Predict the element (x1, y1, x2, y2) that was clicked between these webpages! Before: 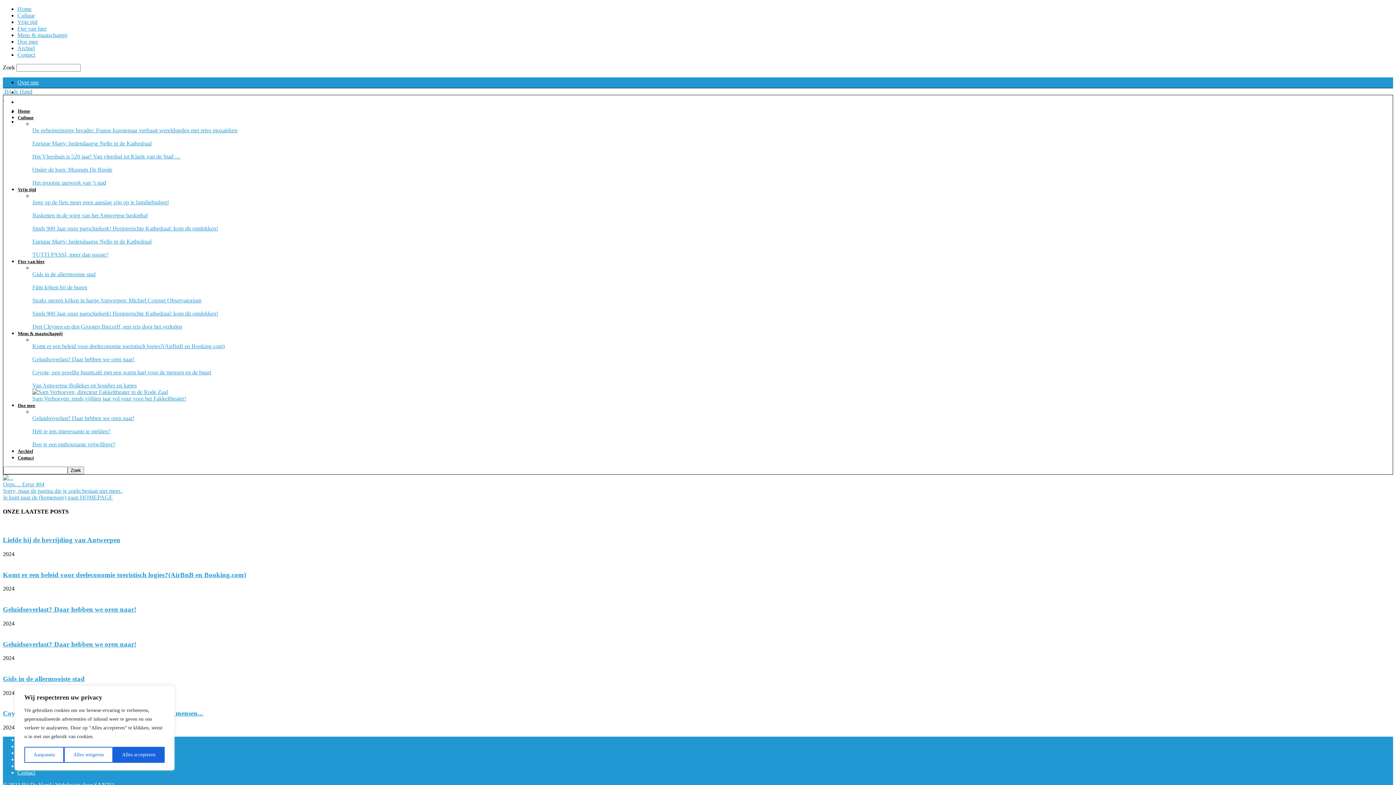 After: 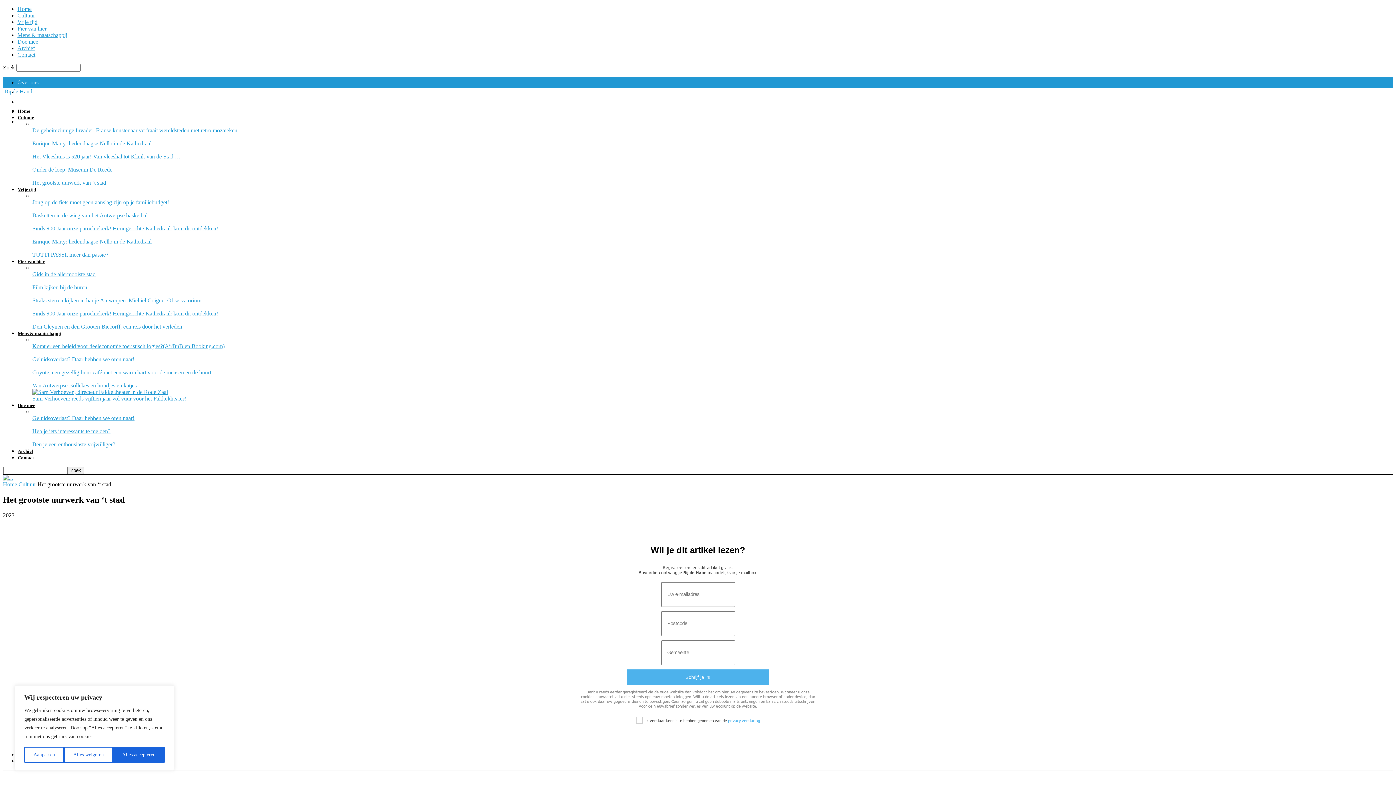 Action: label: Het grootste uurwerk van ‘t stad bbox: (32, 179, 106, 185)